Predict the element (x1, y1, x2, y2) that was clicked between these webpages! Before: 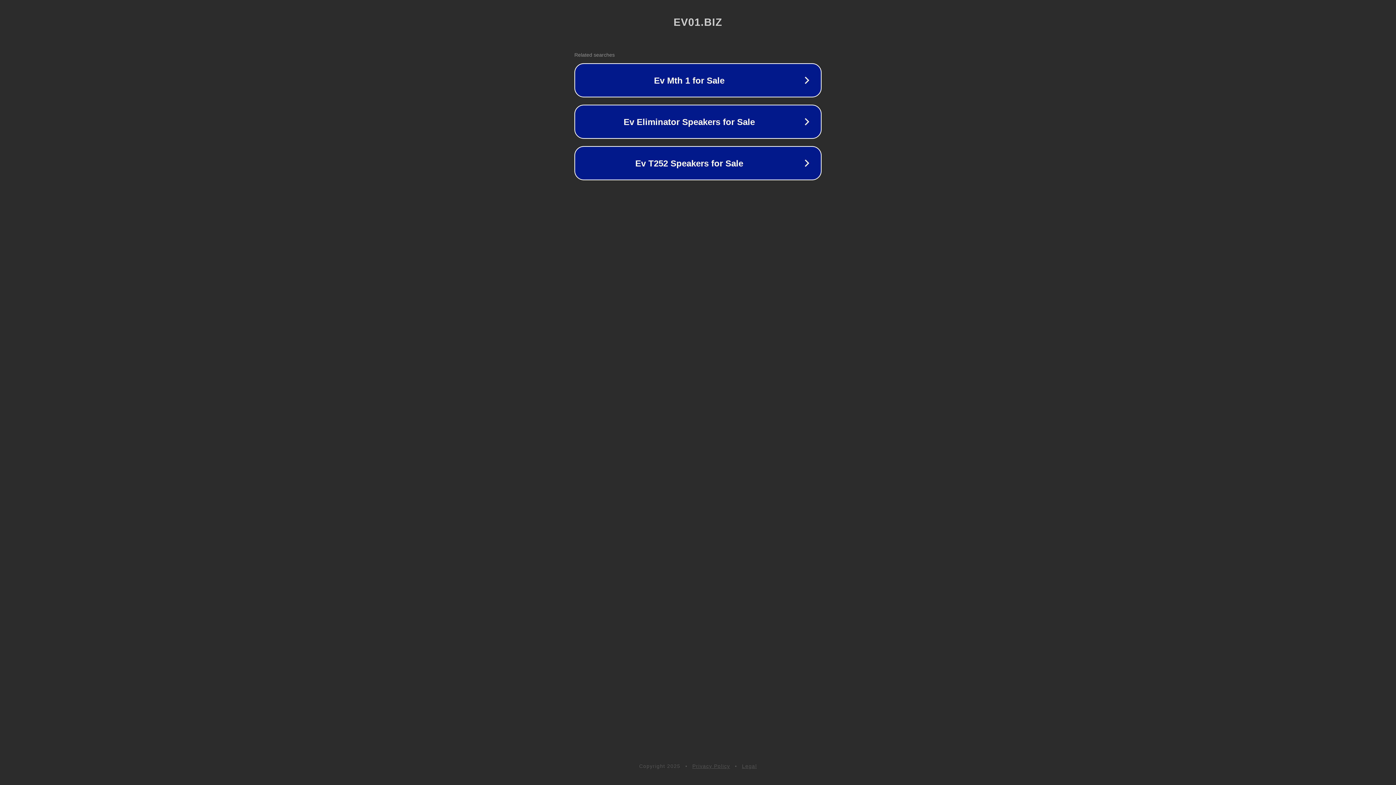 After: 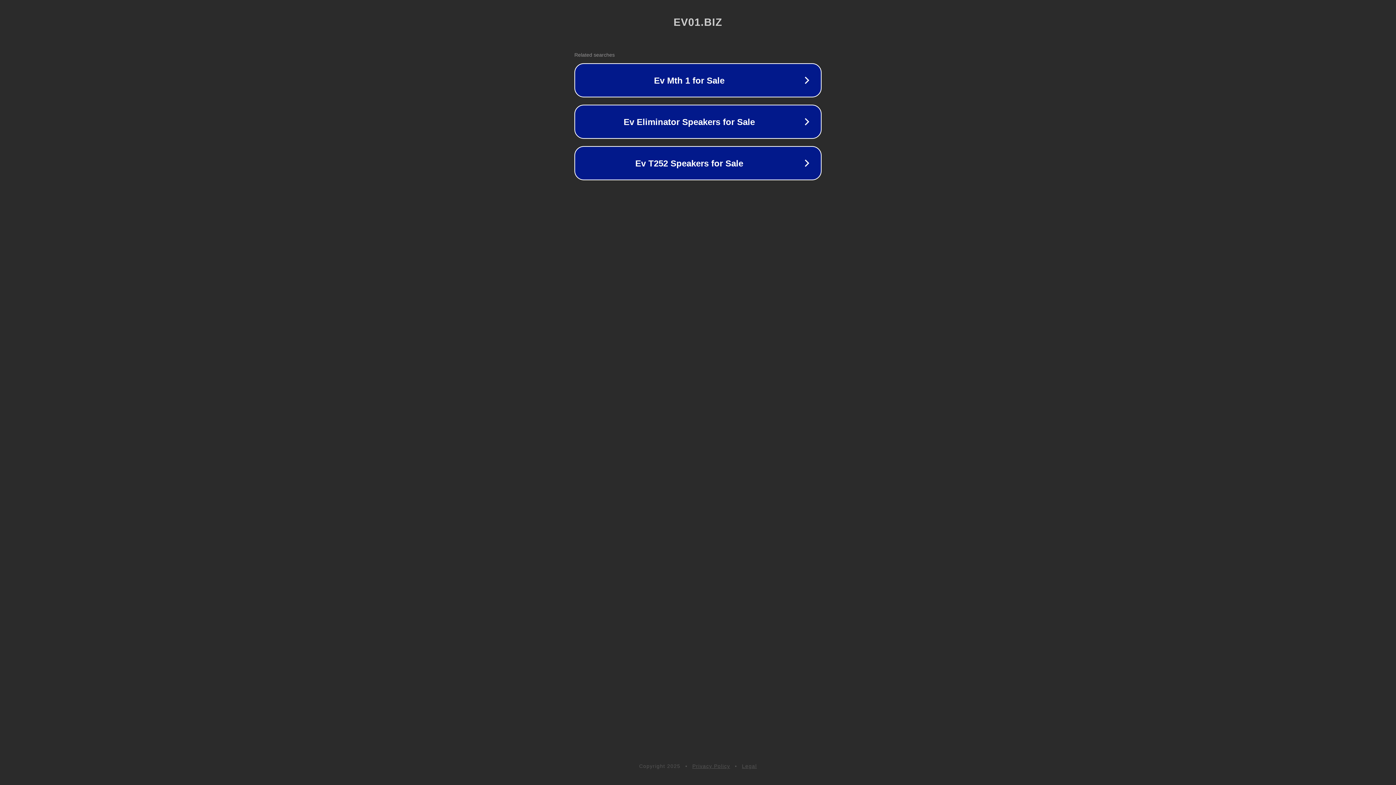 Action: label: Privacy Policy bbox: (692, 763, 730, 769)